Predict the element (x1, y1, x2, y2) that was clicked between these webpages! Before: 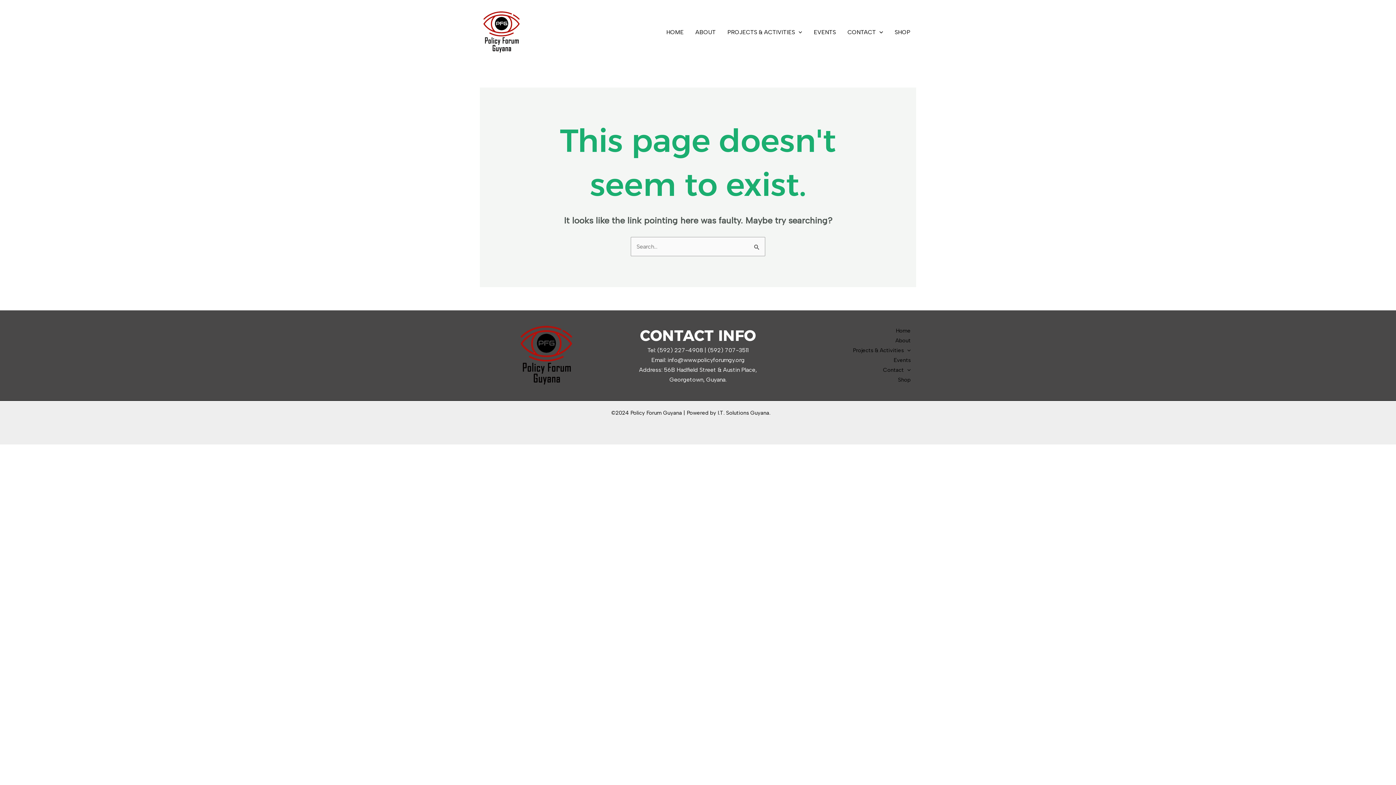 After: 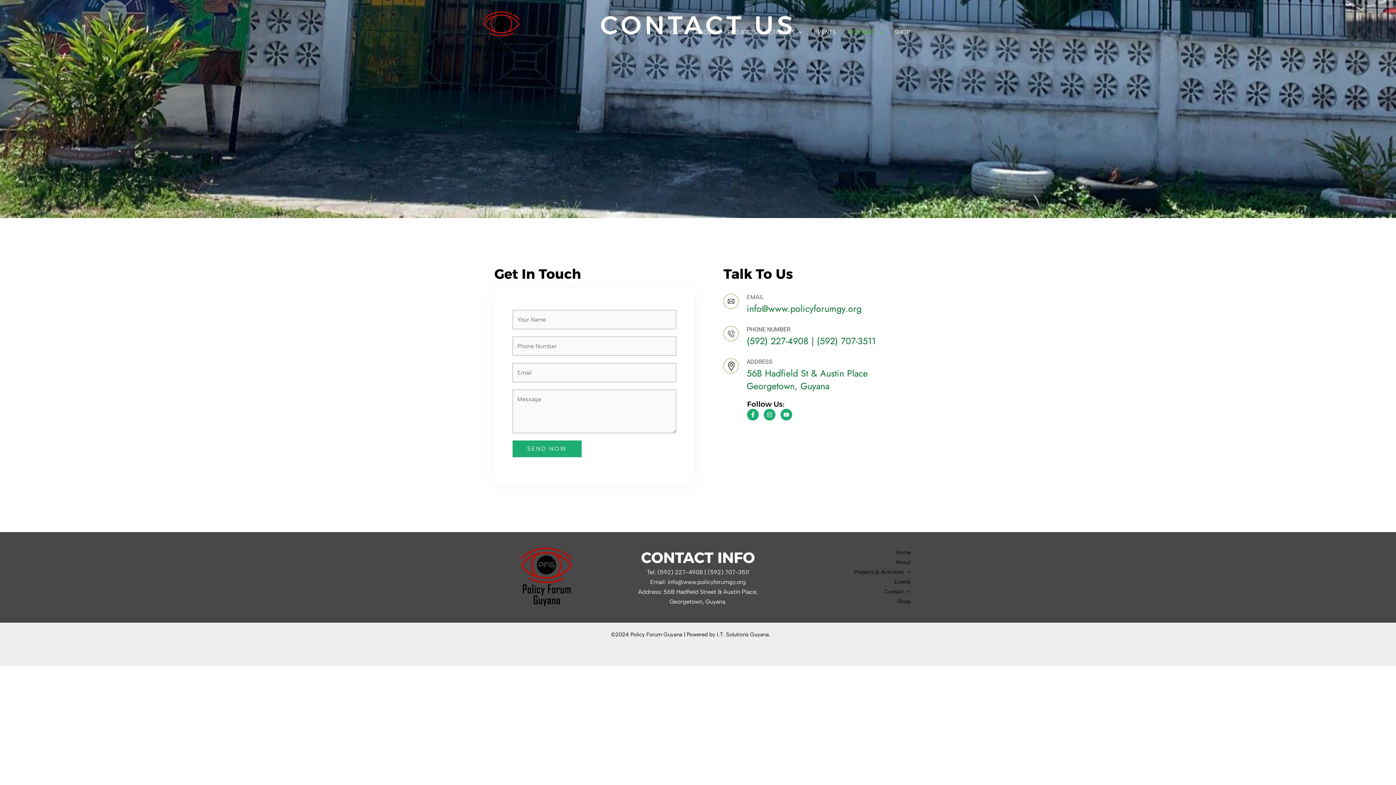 Action: label: Contact bbox: (883, 365, 916, 375)